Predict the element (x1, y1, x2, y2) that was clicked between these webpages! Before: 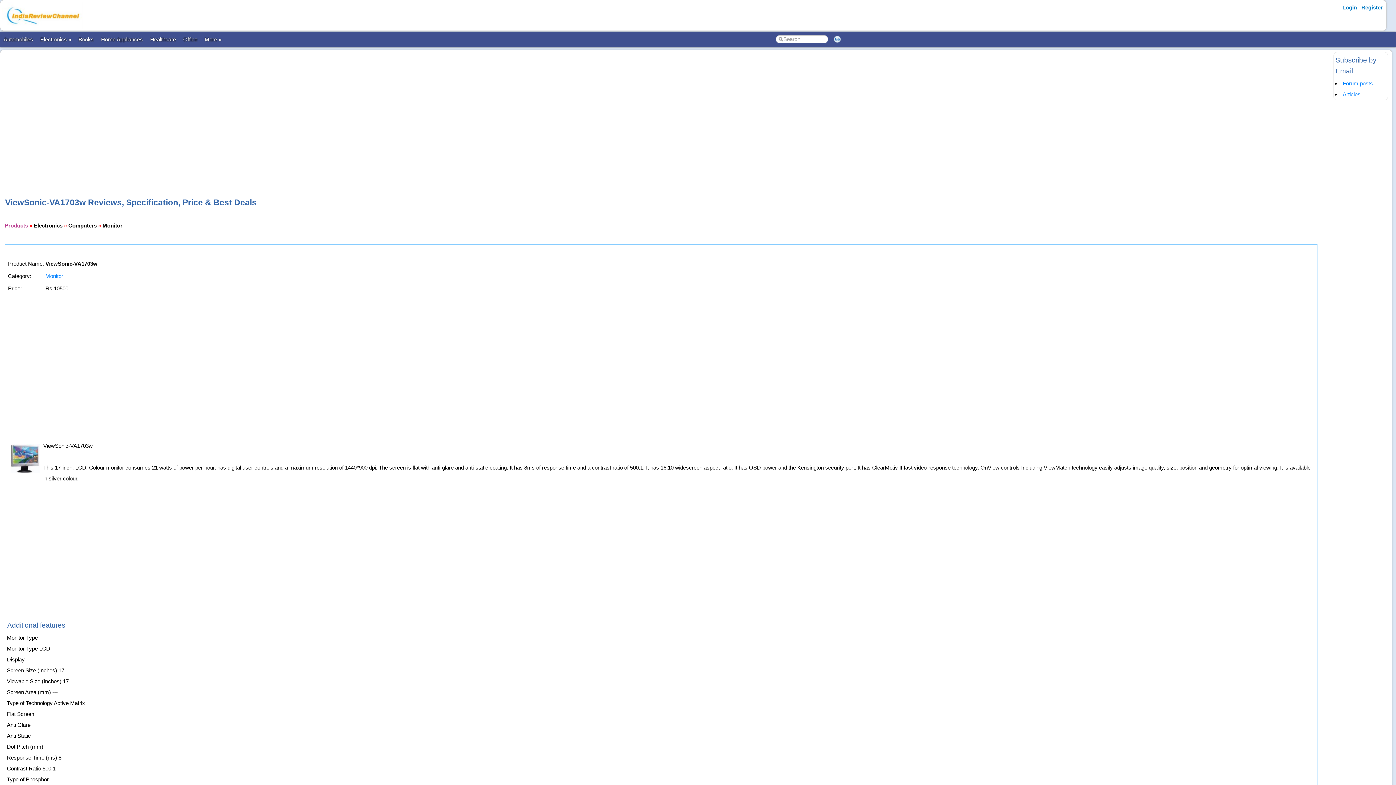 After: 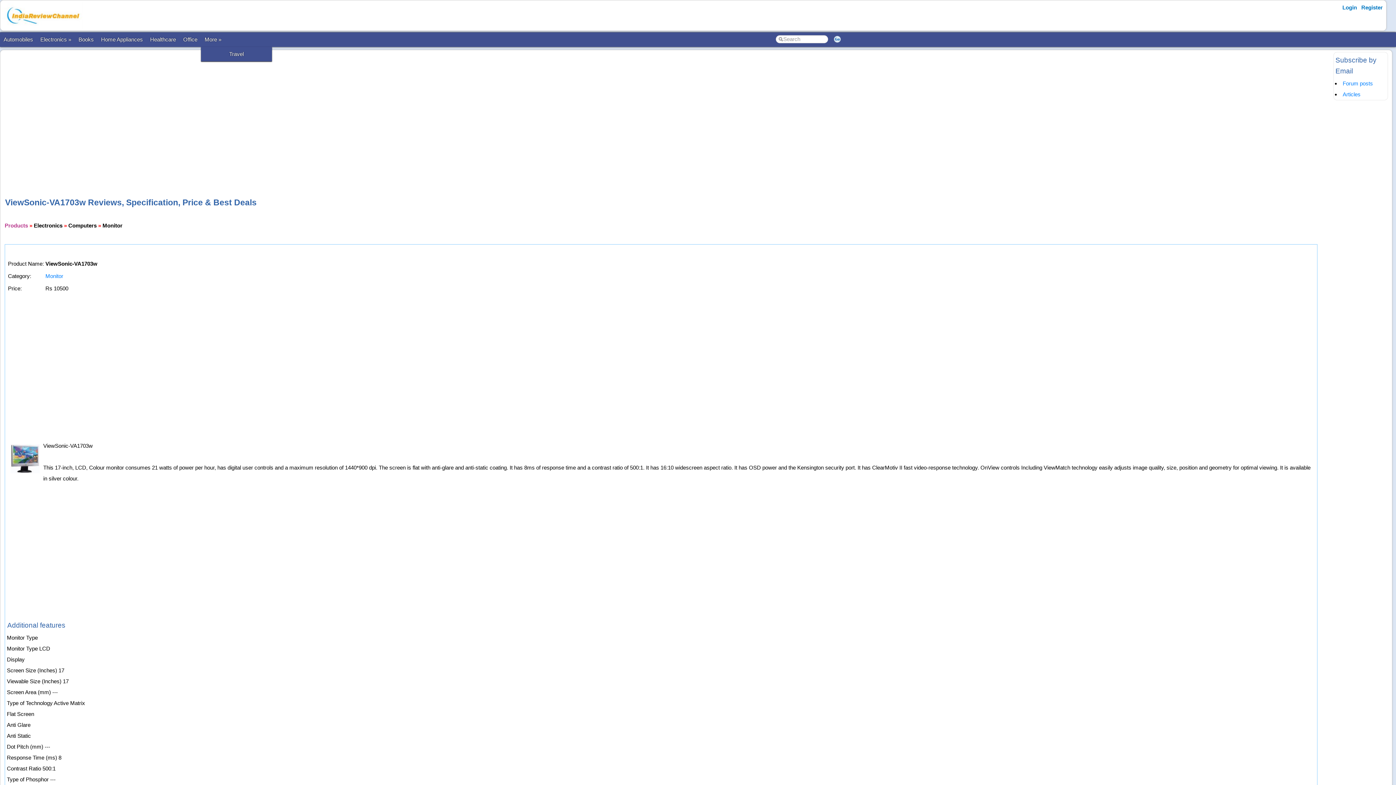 Action: label: More » bbox: (201, 32, 225, 46)